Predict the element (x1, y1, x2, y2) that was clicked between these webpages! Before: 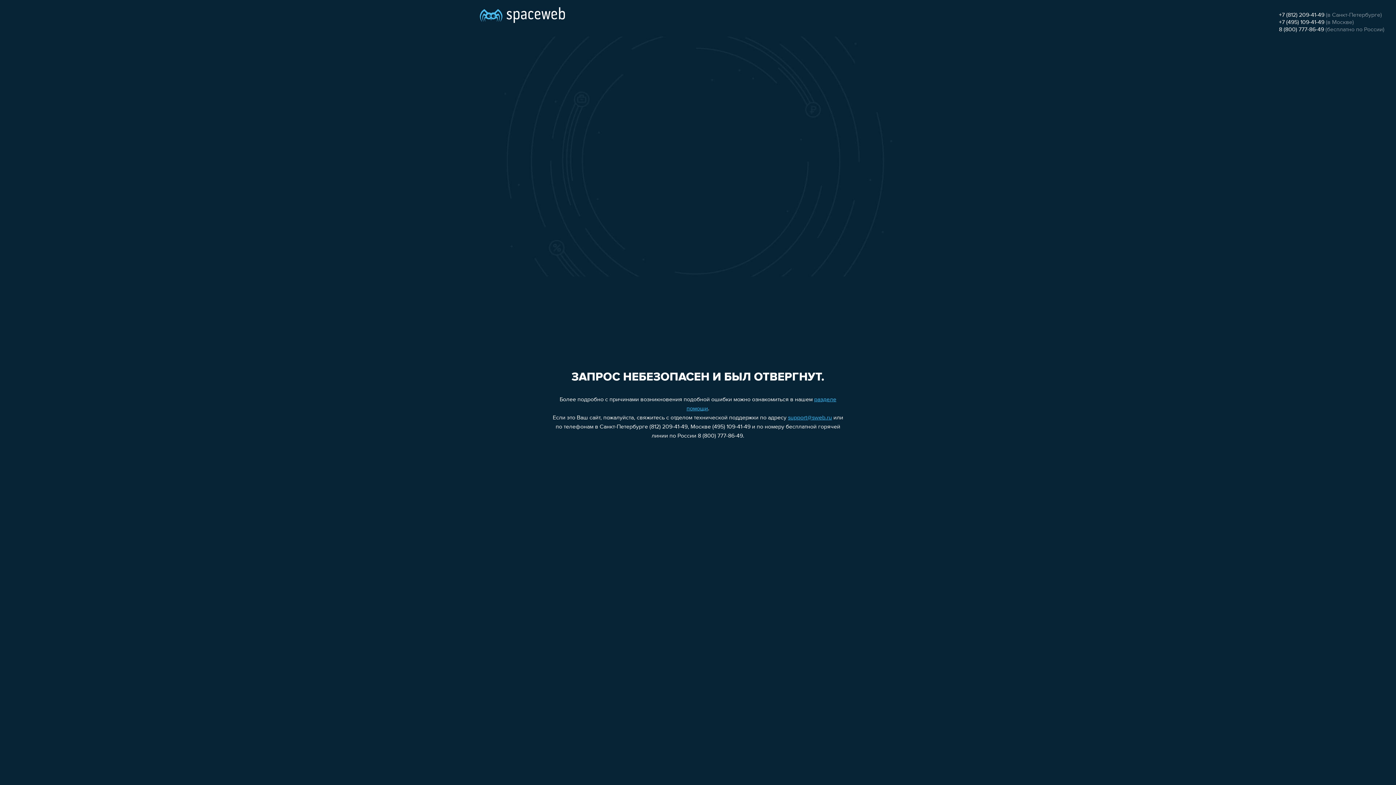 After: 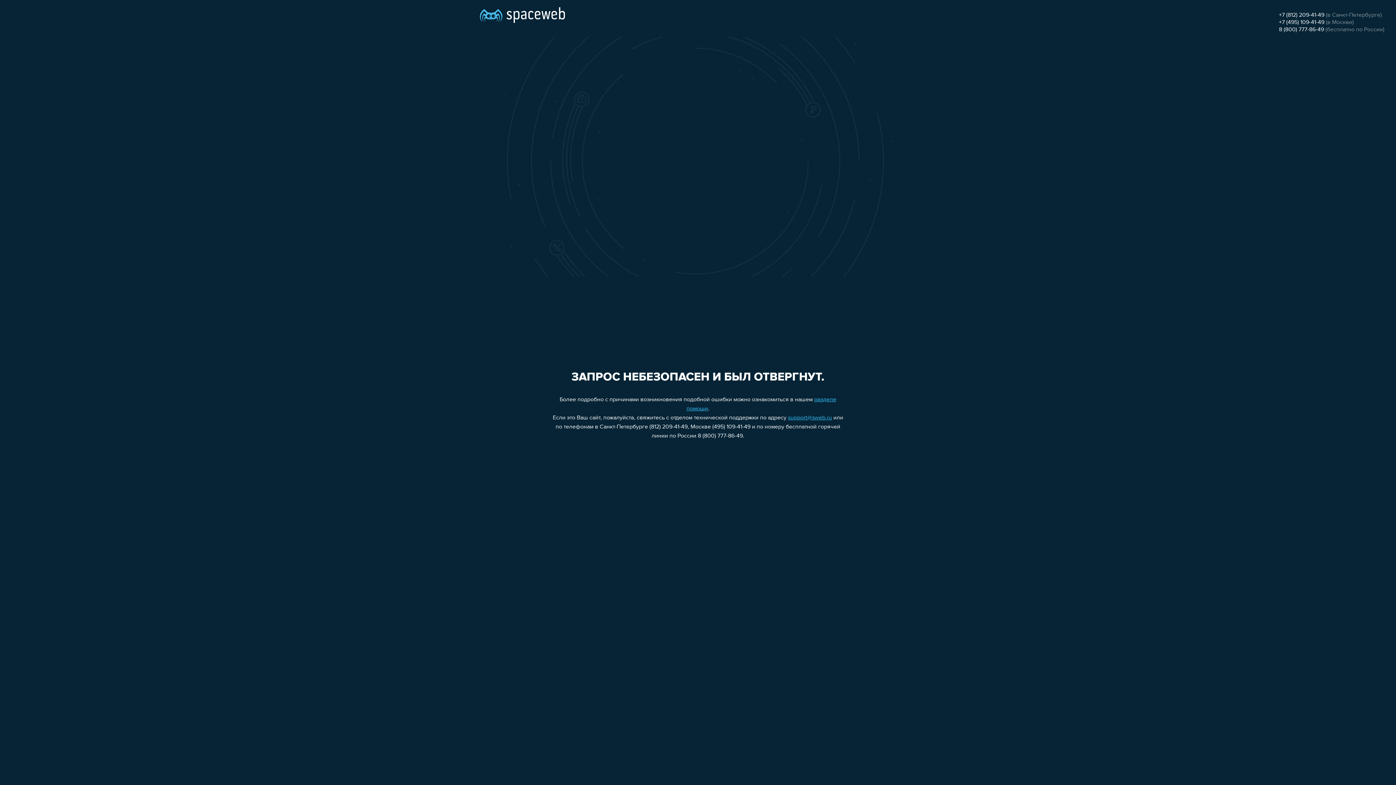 Action: label: 8 (800) 777-86-49 bbox: (1279, 26, 1324, 32)